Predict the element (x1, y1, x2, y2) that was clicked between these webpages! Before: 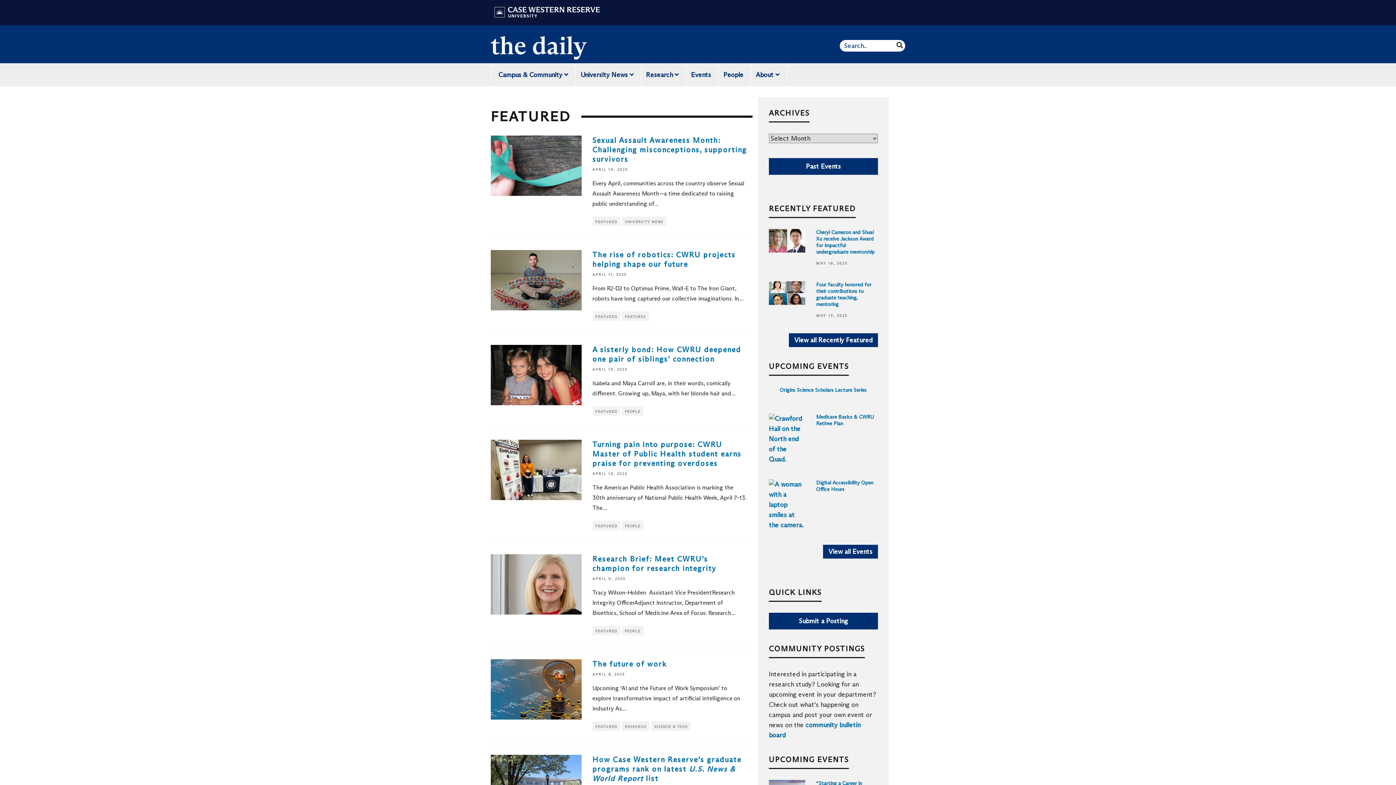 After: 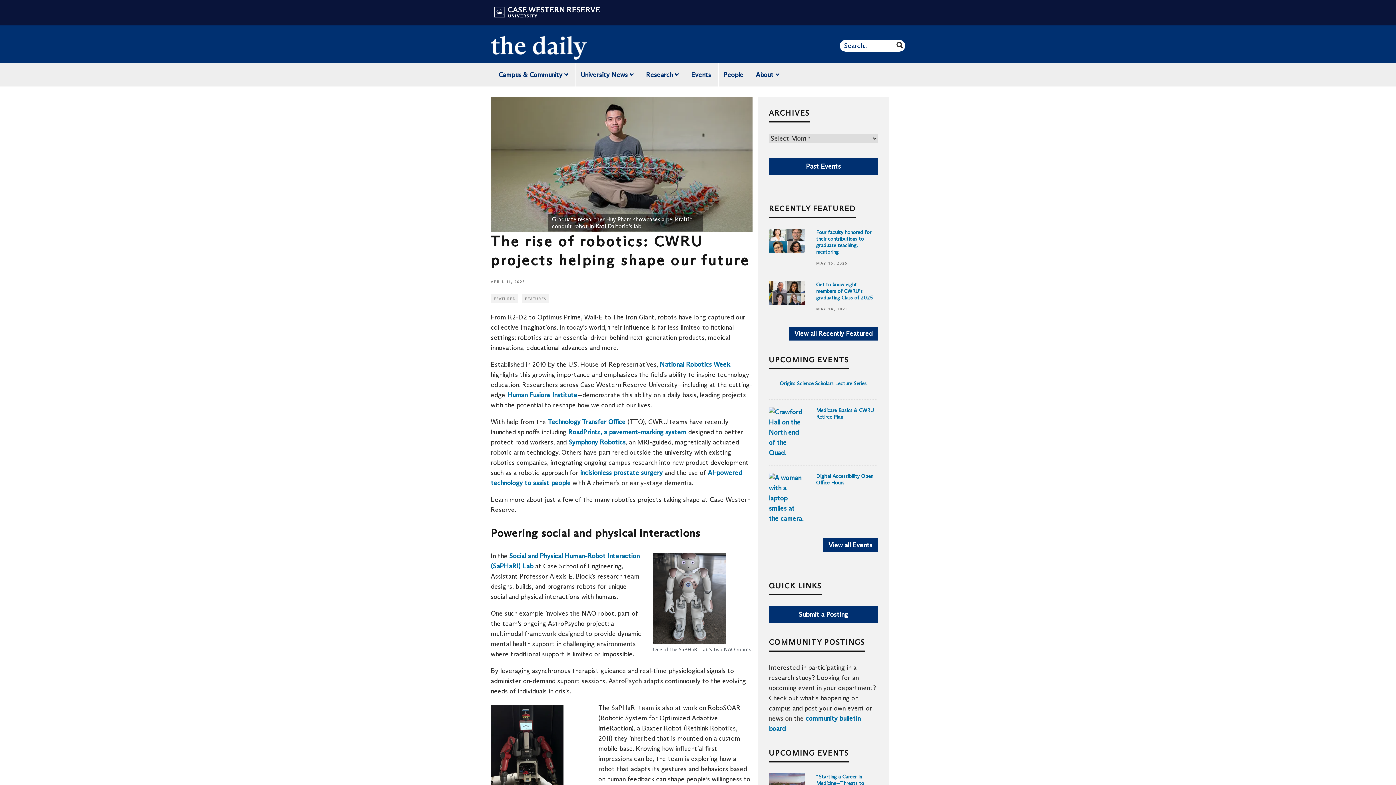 Action: bbox: (490, 250, 581, 310)